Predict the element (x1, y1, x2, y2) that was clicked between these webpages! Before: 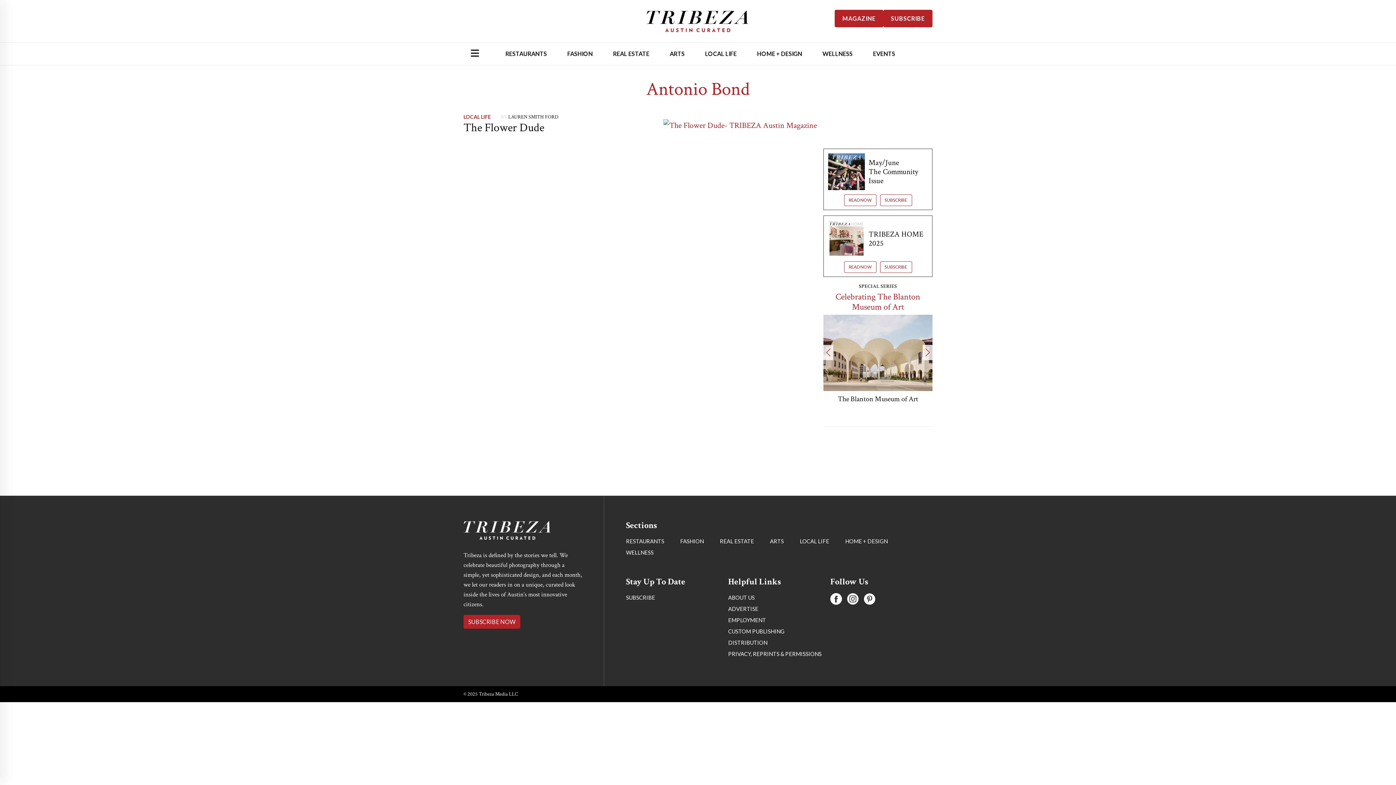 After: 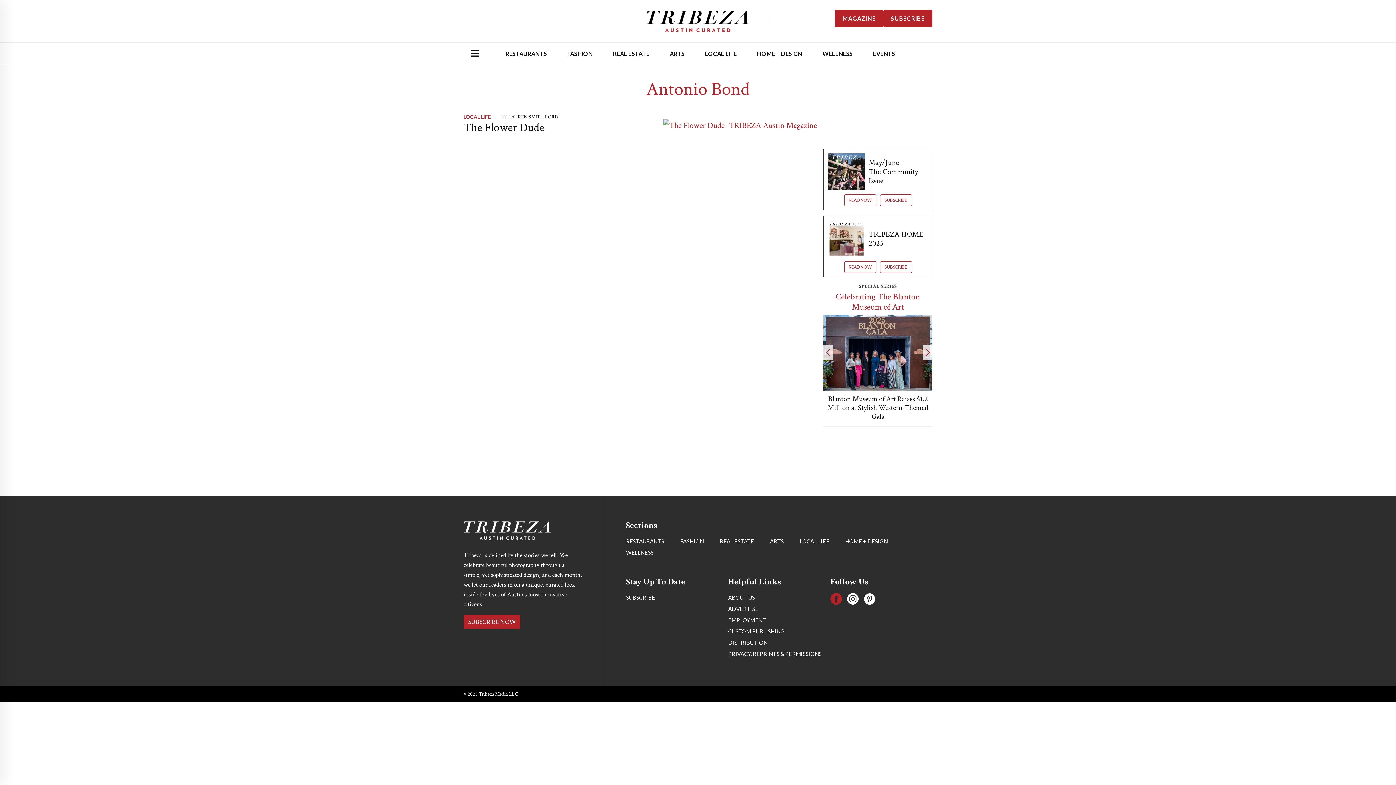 Action: bbox: (830, 593, 842, 605)